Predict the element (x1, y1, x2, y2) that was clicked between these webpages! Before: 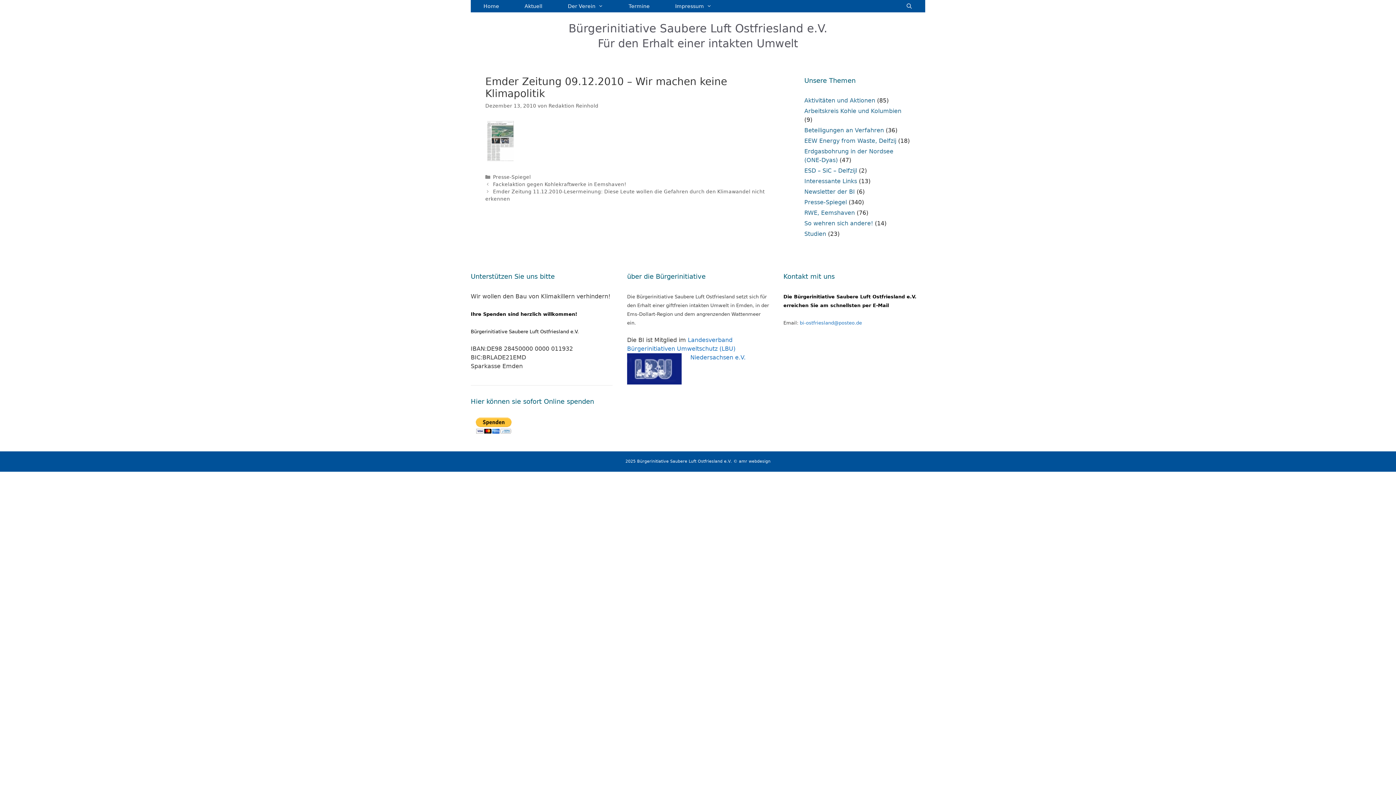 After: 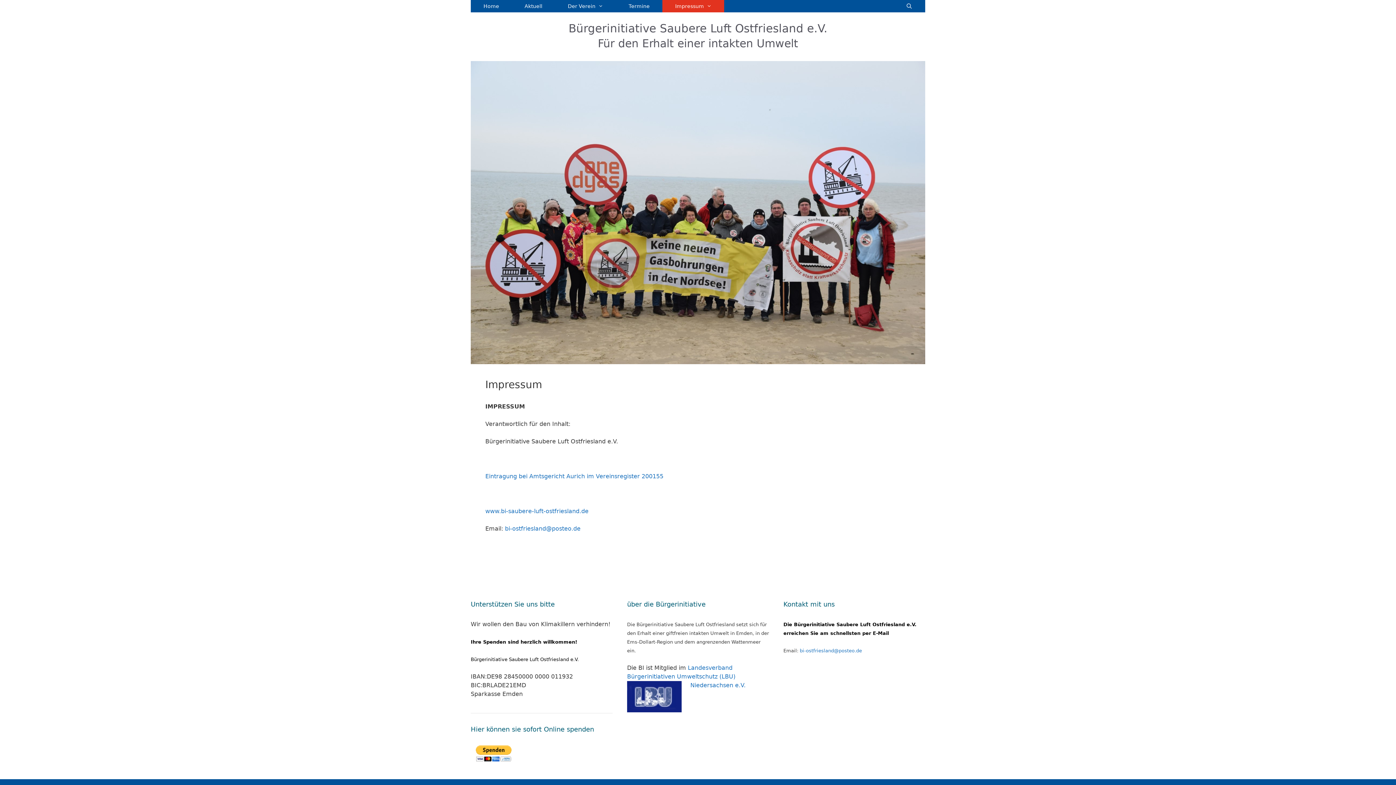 Action: label: Impressum bbox: (662, 0, 724, 12)